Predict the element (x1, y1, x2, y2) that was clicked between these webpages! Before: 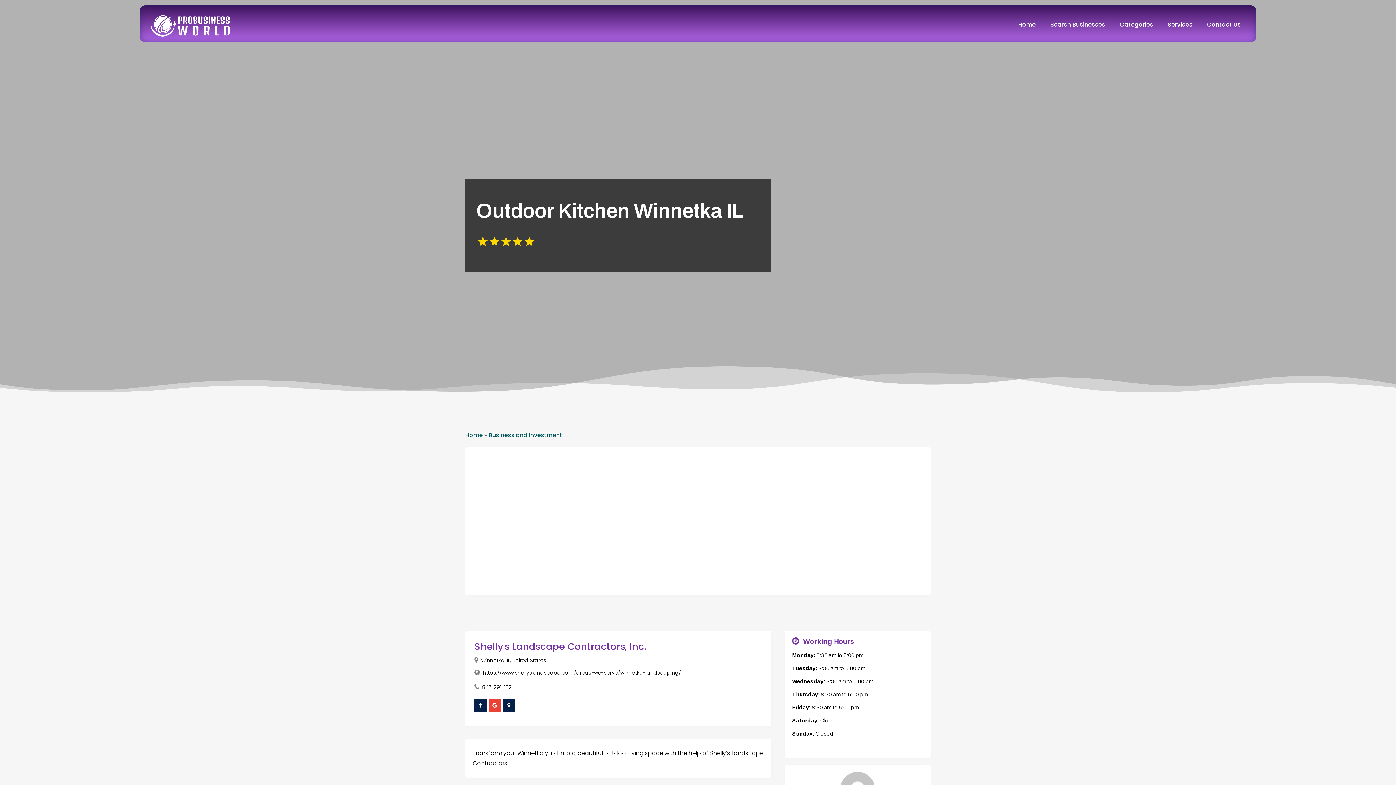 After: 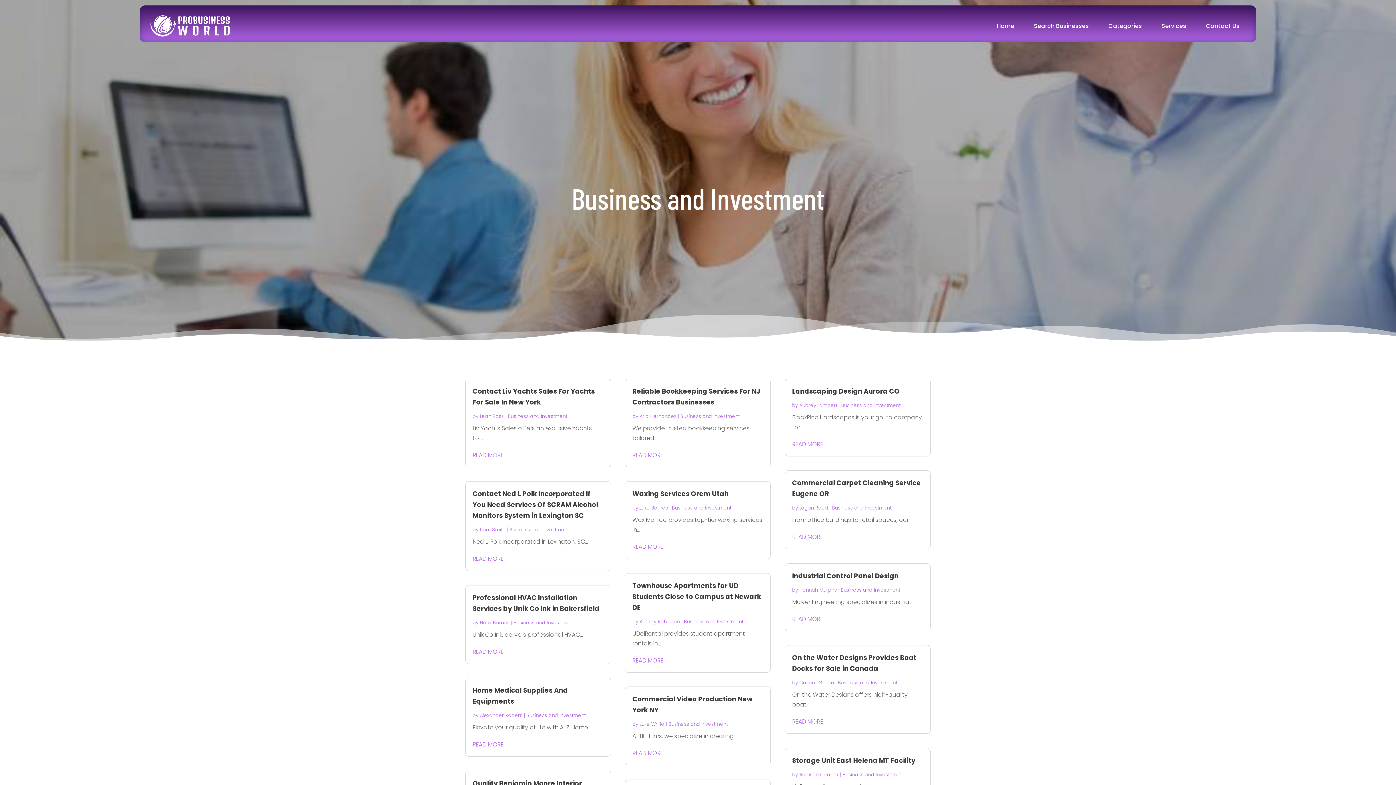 Action: bbox: (488, 431, 562, 439) label: Business and Investment